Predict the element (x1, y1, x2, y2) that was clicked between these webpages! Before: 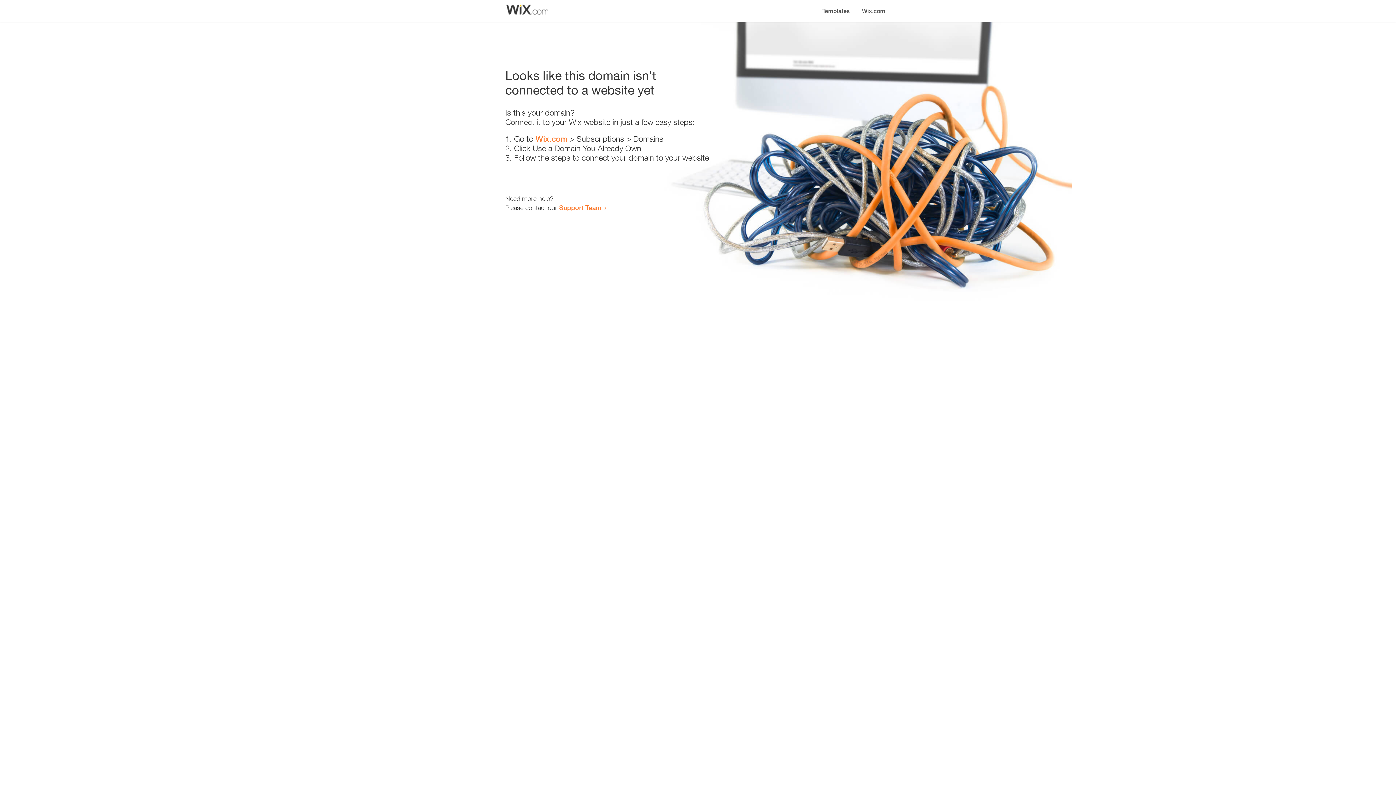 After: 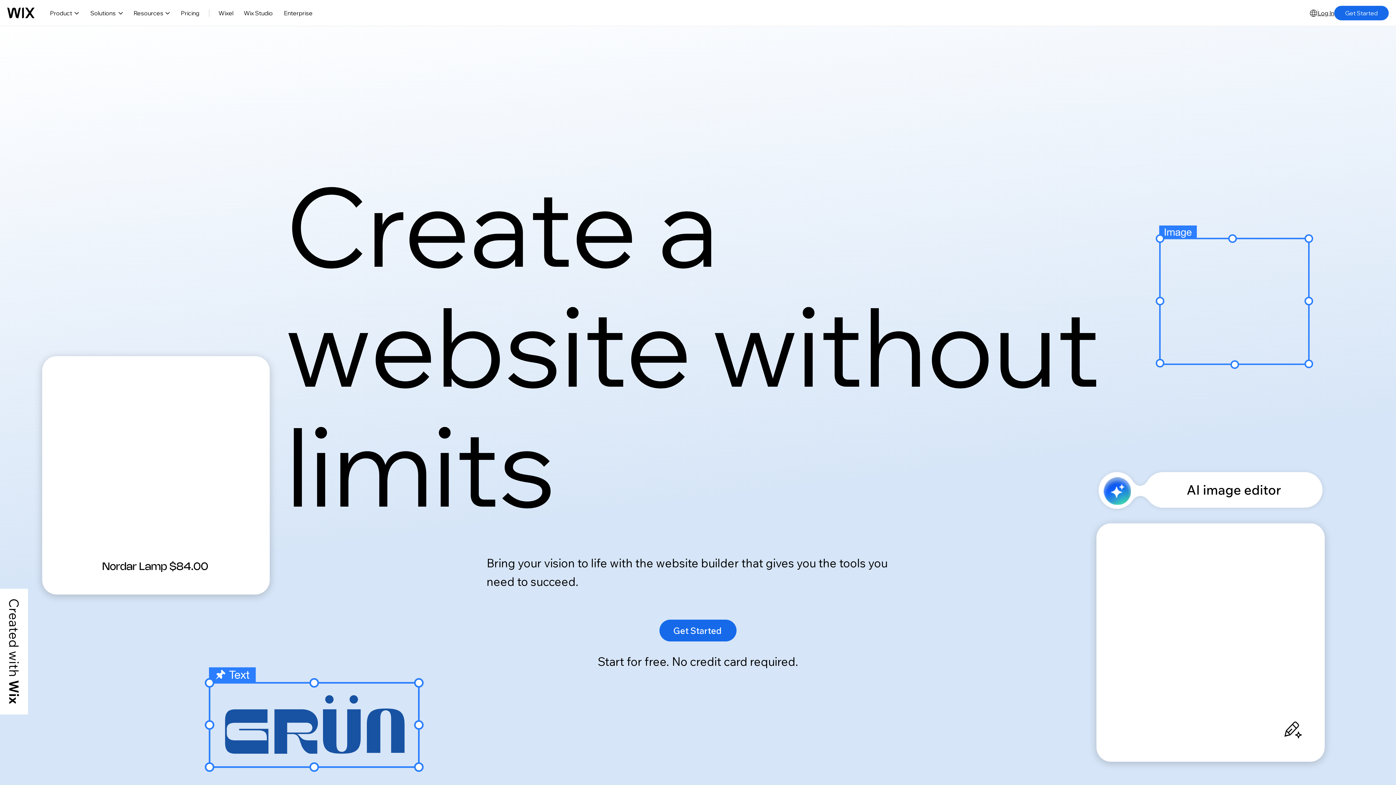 Action: bbox: (535, 134, 567, 143) label: Wix.com